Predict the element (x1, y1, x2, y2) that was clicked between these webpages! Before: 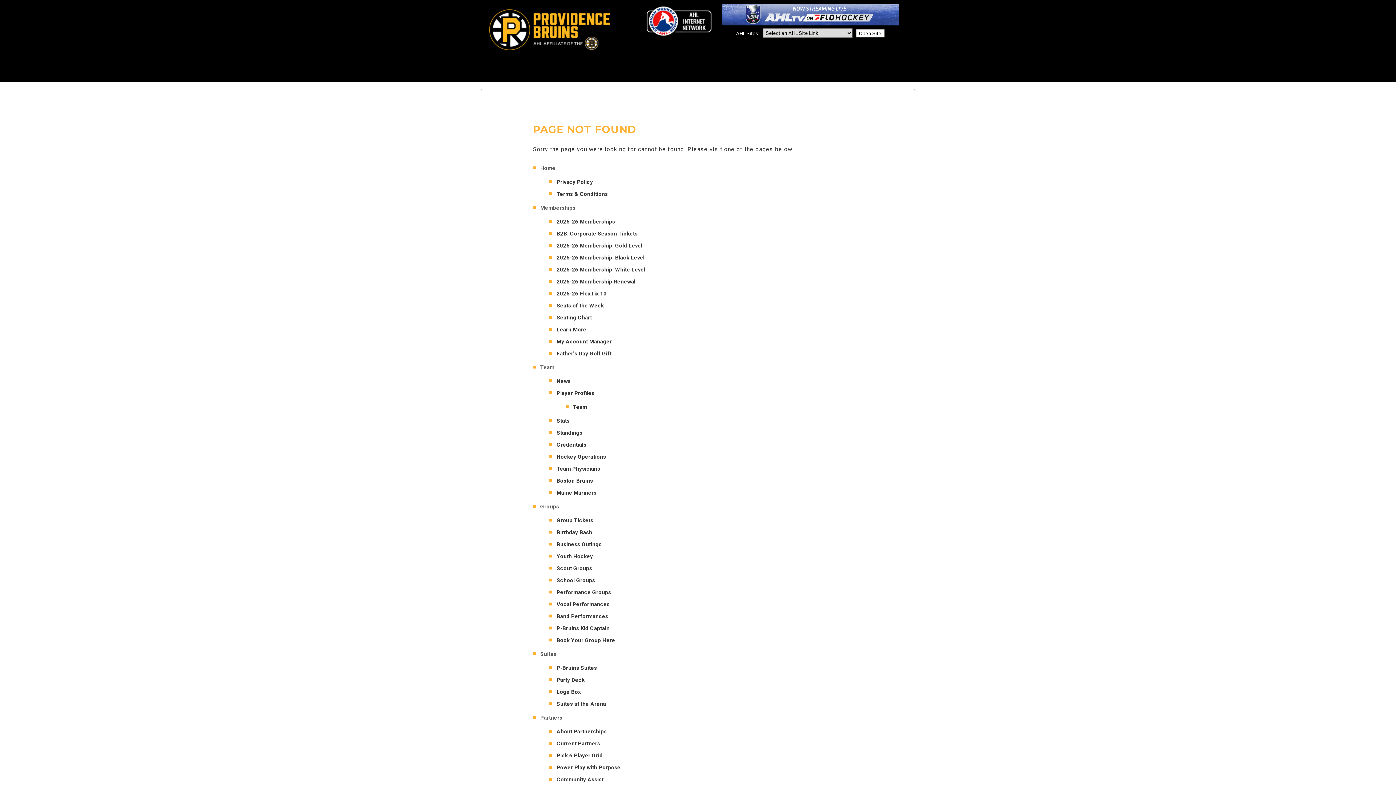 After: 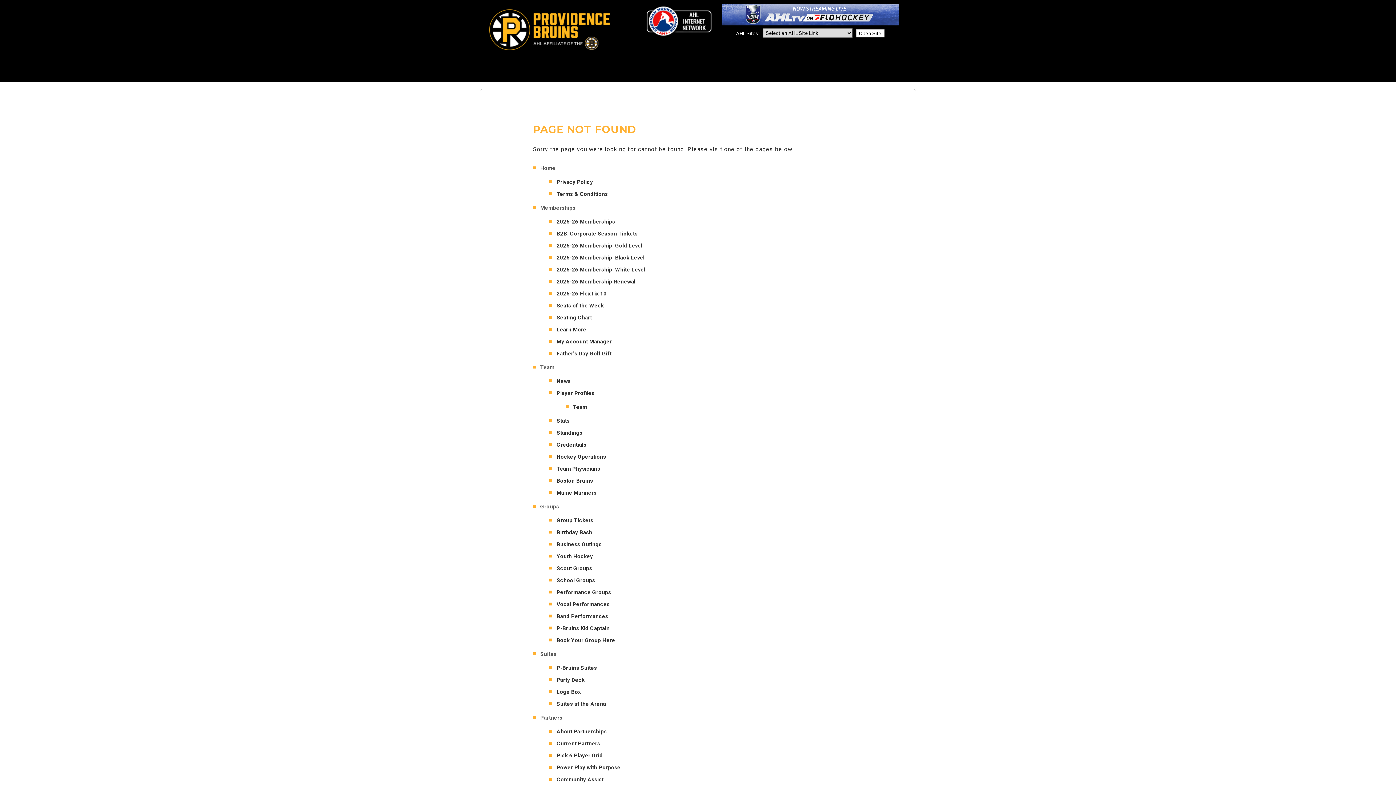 Action: label: Maine Mariners bbox: (556, 489, 596, 496)